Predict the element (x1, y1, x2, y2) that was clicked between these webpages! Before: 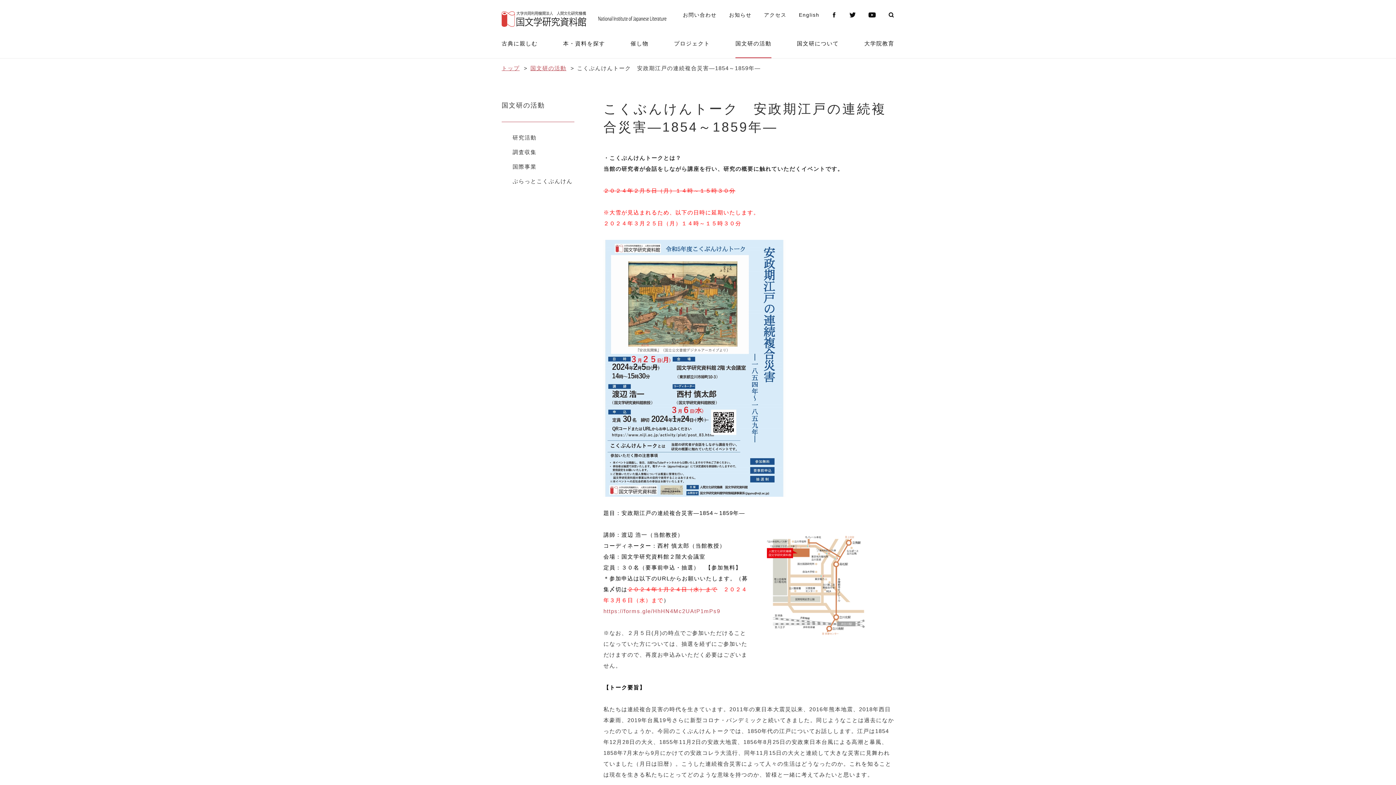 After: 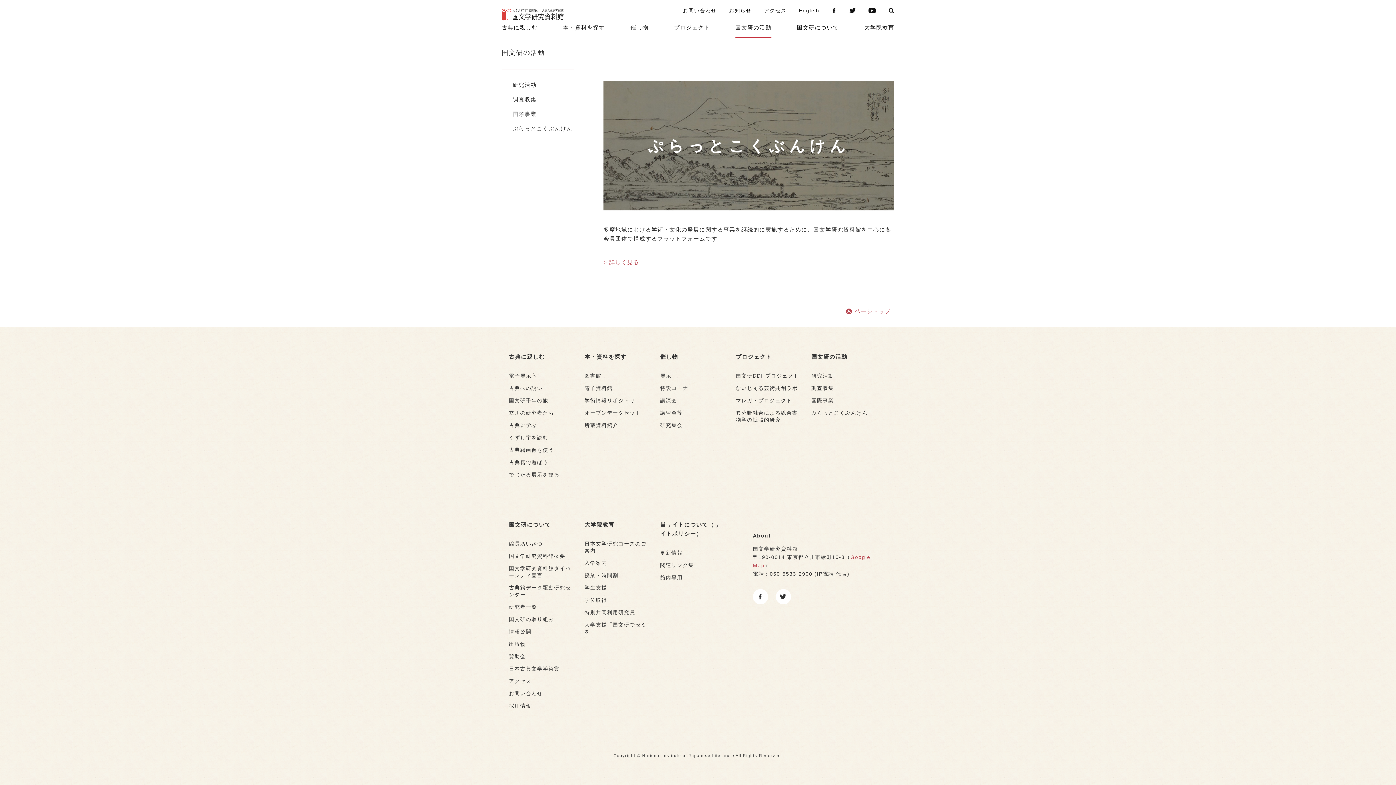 Action: label: ぷらっとこくぶんけん bbox: (512, 178, 572, 184)